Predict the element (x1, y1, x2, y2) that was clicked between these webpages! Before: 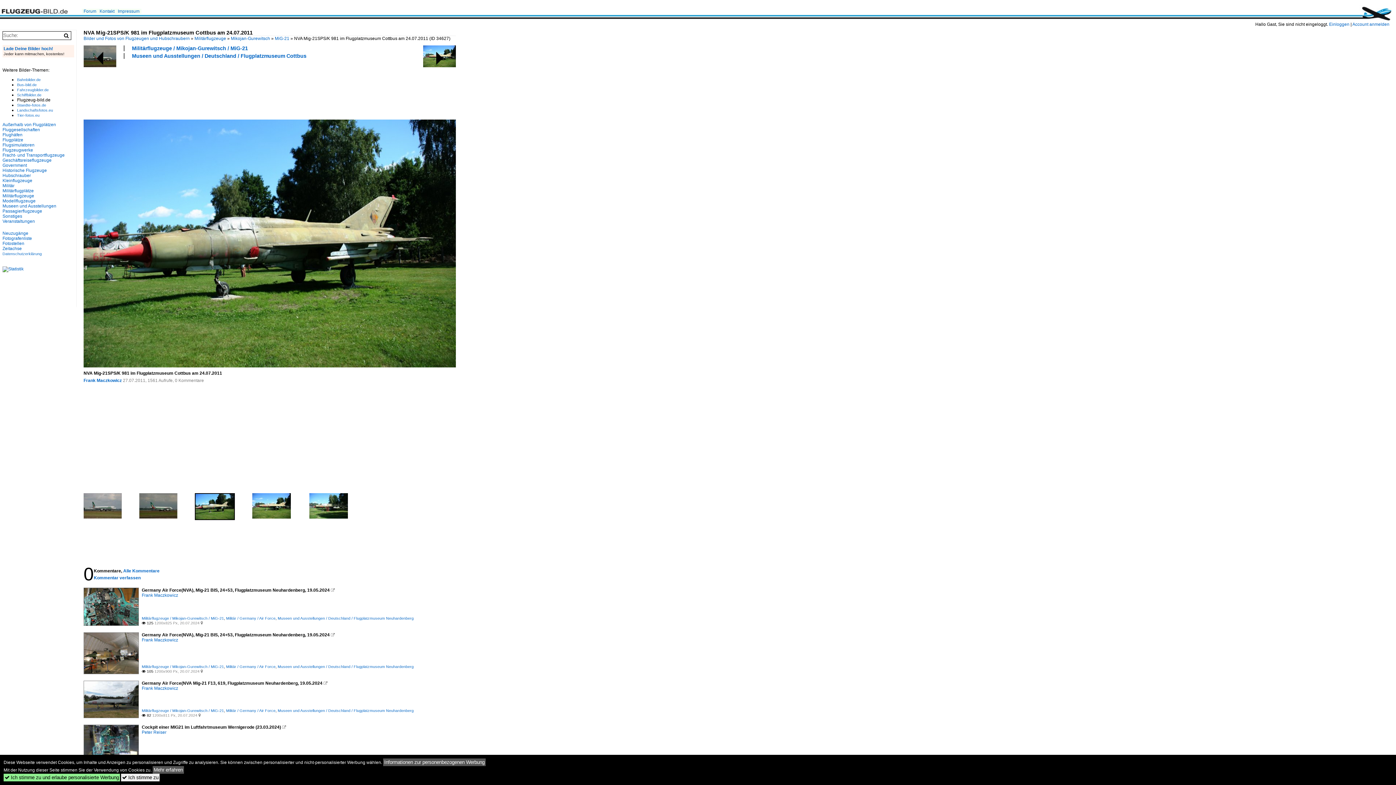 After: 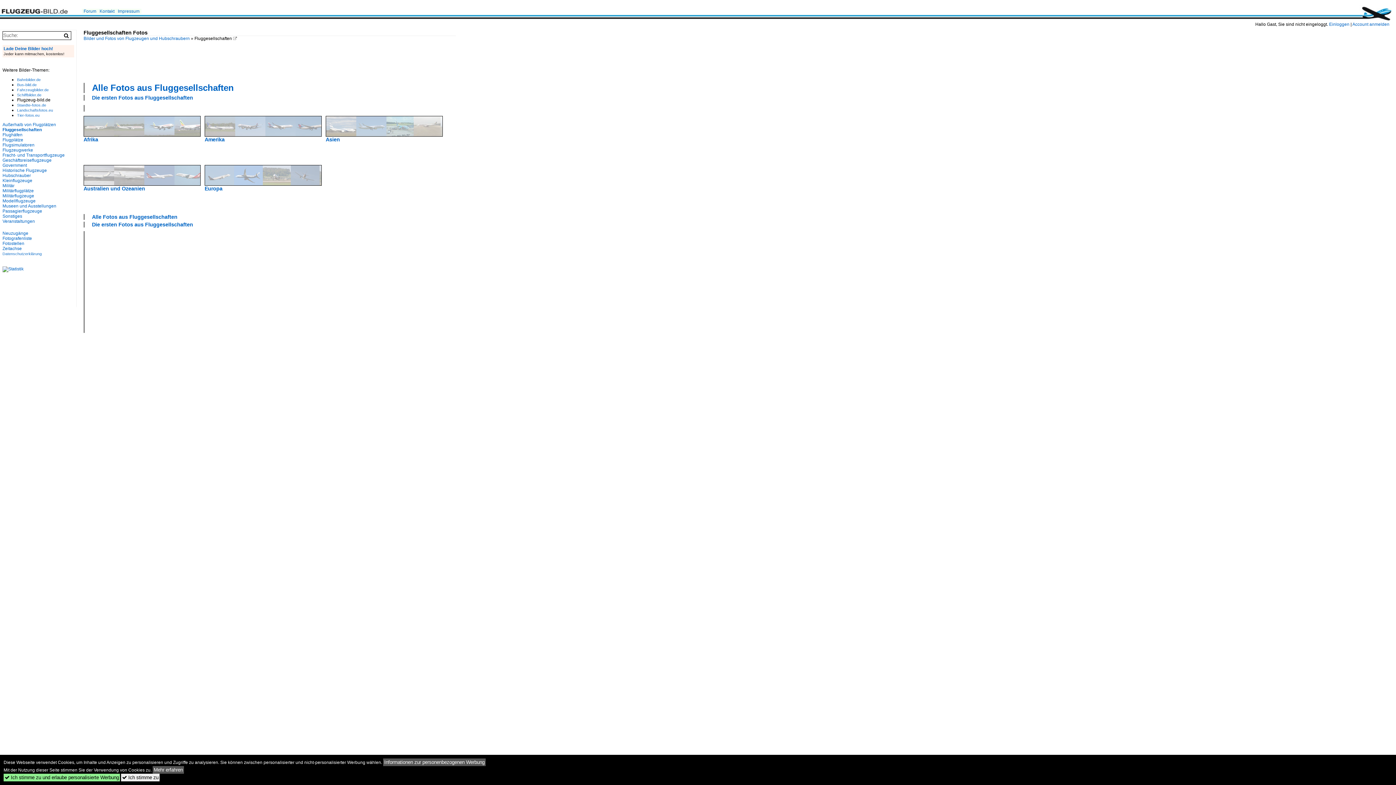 Action: label: Fluggesellschaften bbox: (2, 127, 40, 132)